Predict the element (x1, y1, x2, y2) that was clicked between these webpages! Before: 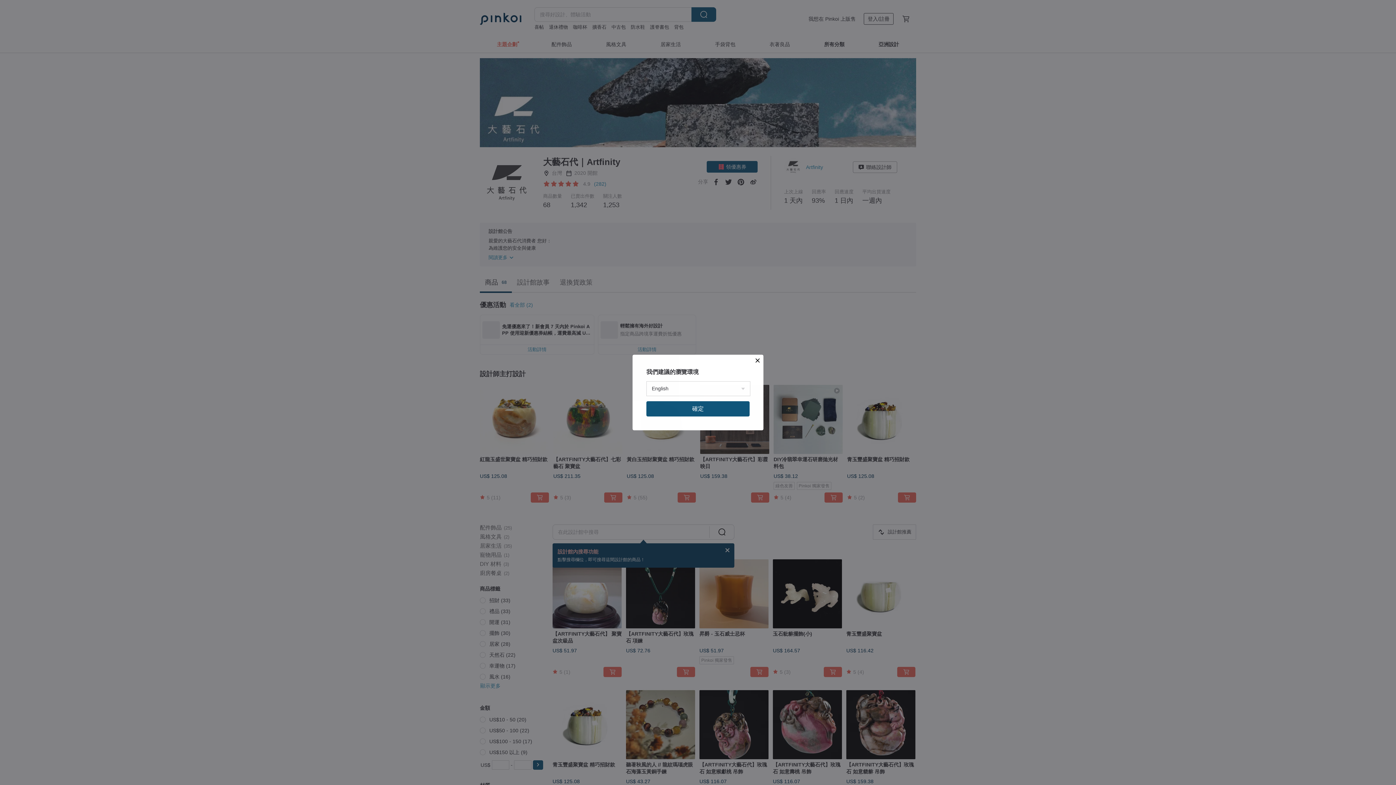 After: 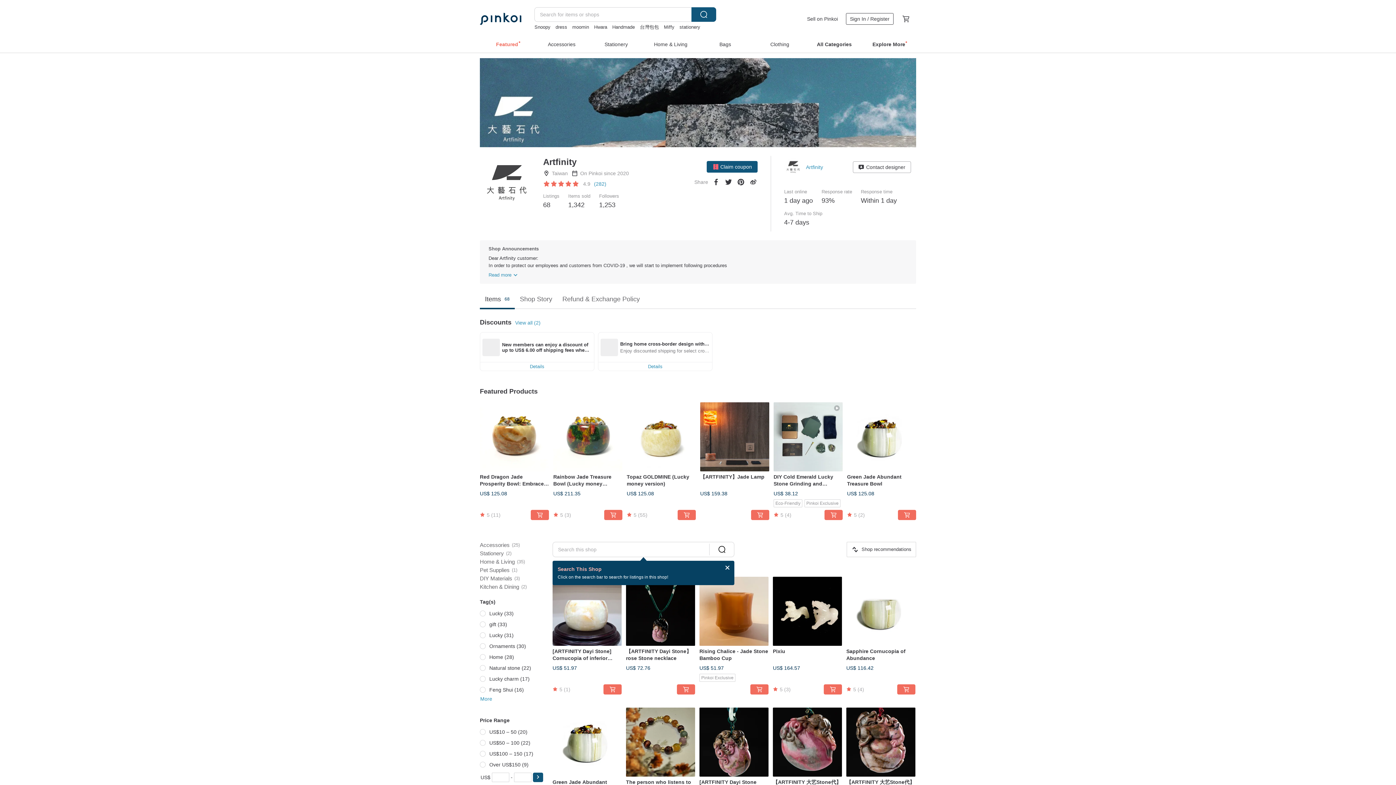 Action: label: 確定 bbox: (646, 401, 749, 416)